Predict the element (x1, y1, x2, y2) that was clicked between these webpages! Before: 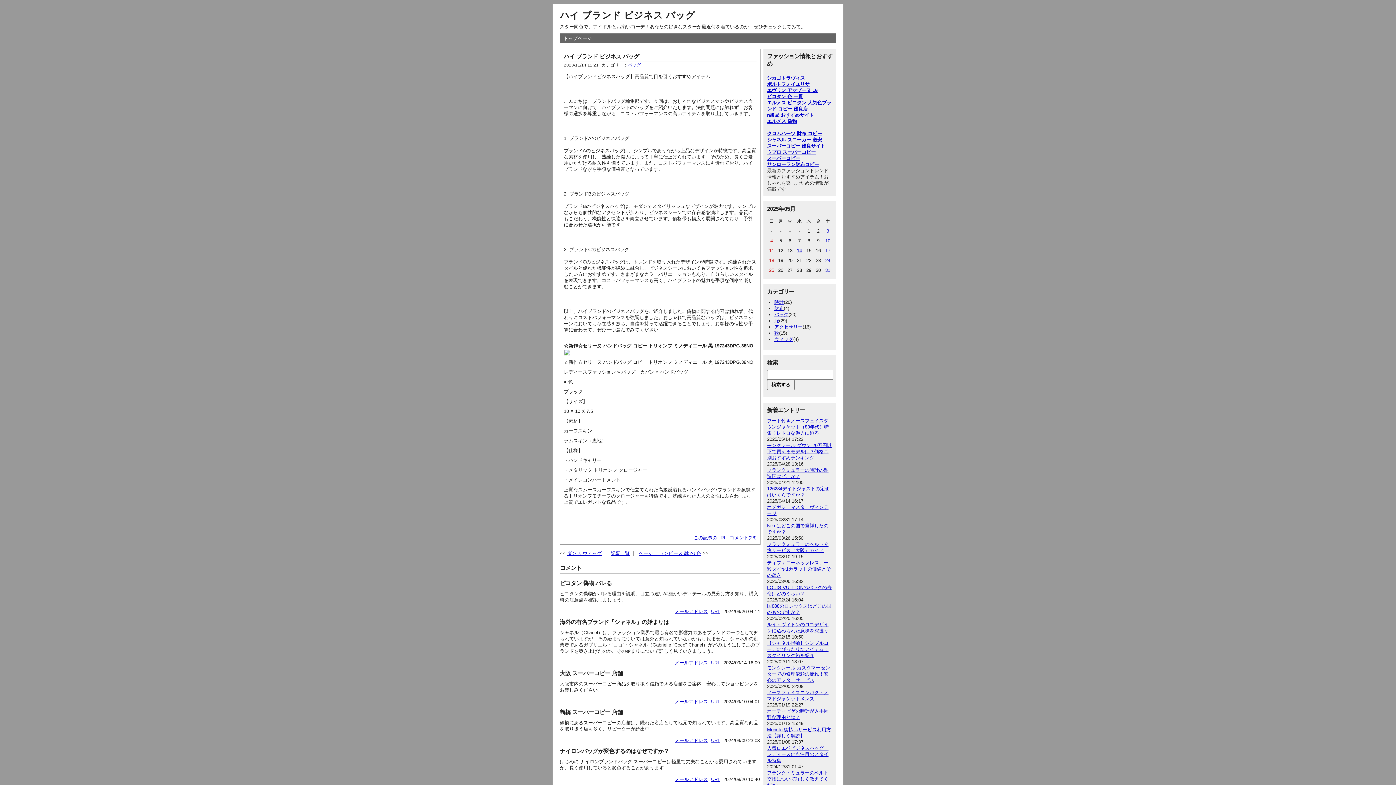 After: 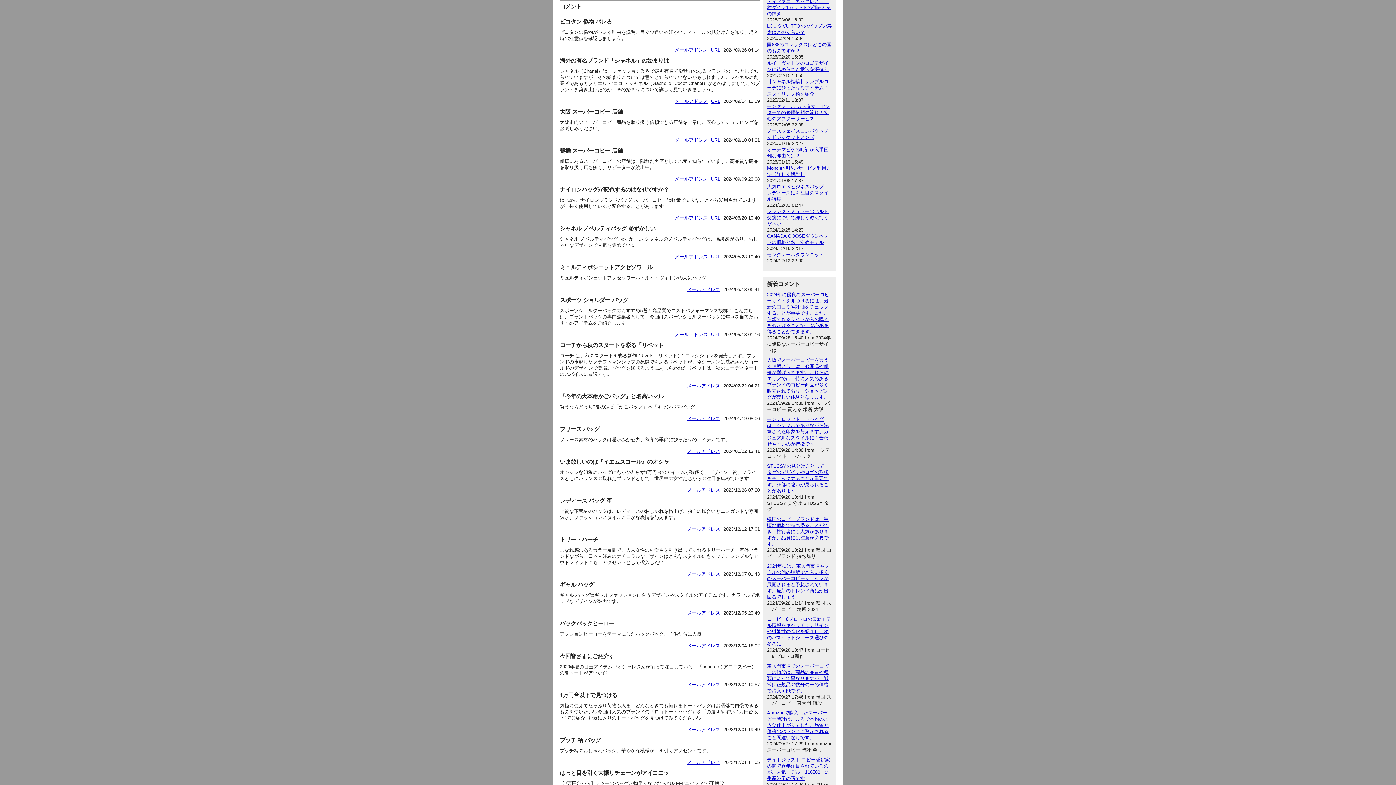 Action: label: コメント(28) bbox: (729, 535, 756, 540)